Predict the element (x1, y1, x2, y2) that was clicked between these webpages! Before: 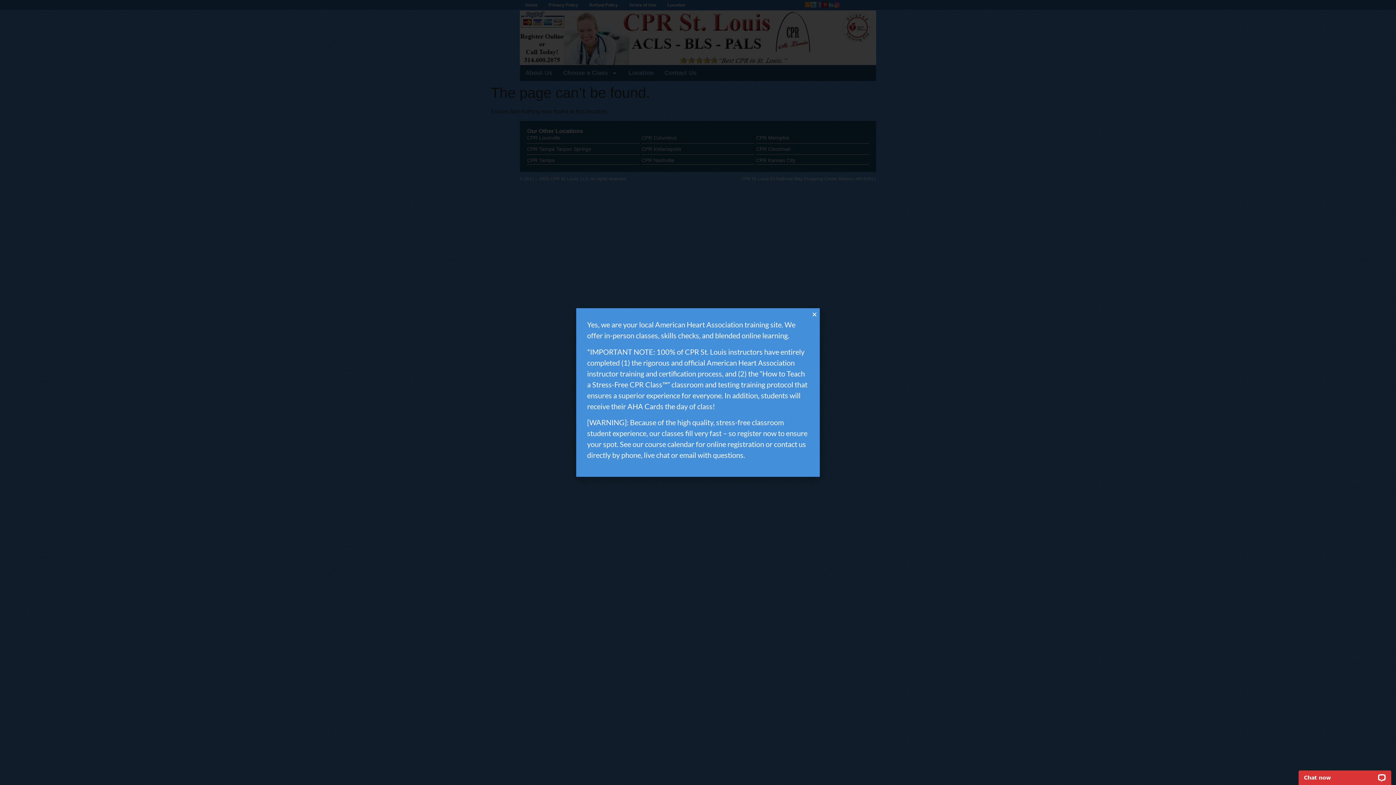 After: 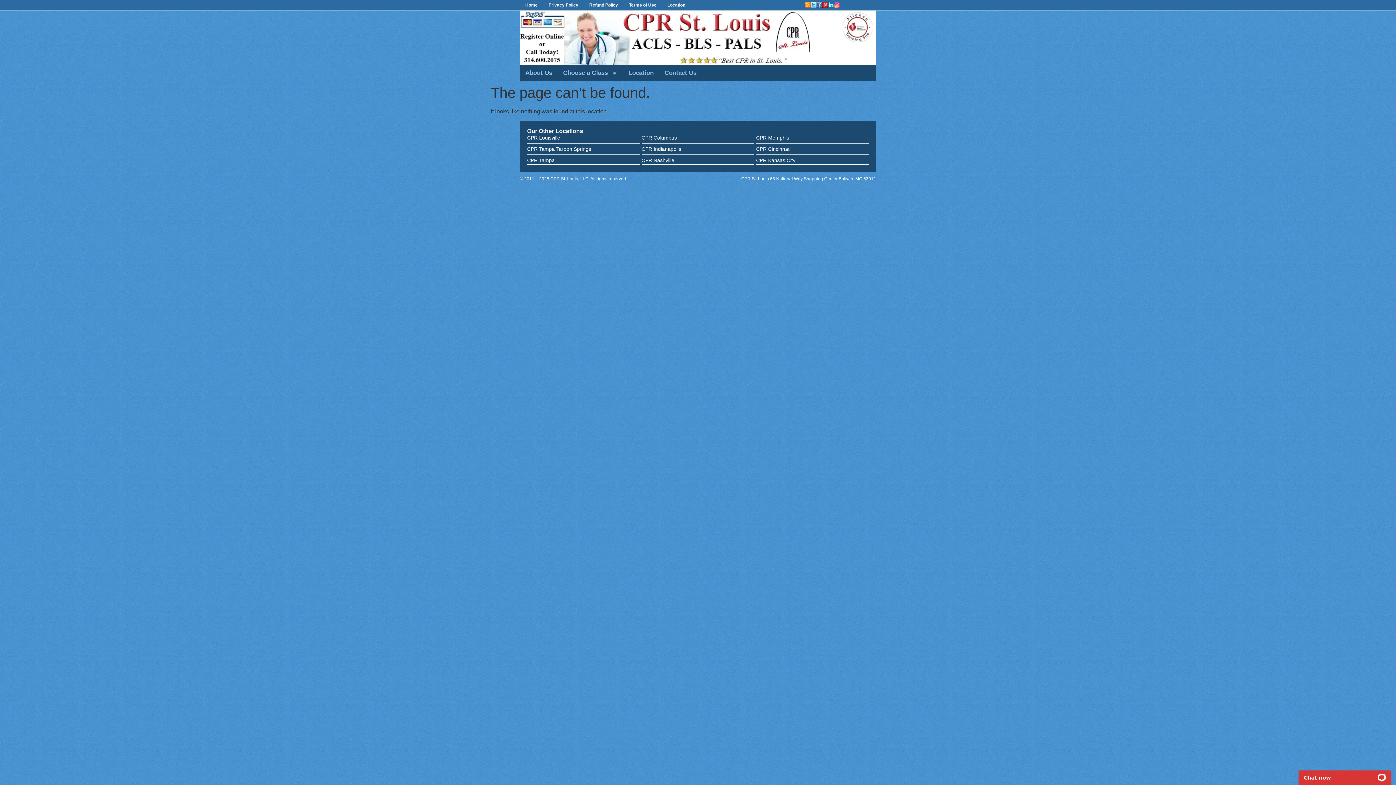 Action: label: Close bbox: (812, 311, 817, 317)